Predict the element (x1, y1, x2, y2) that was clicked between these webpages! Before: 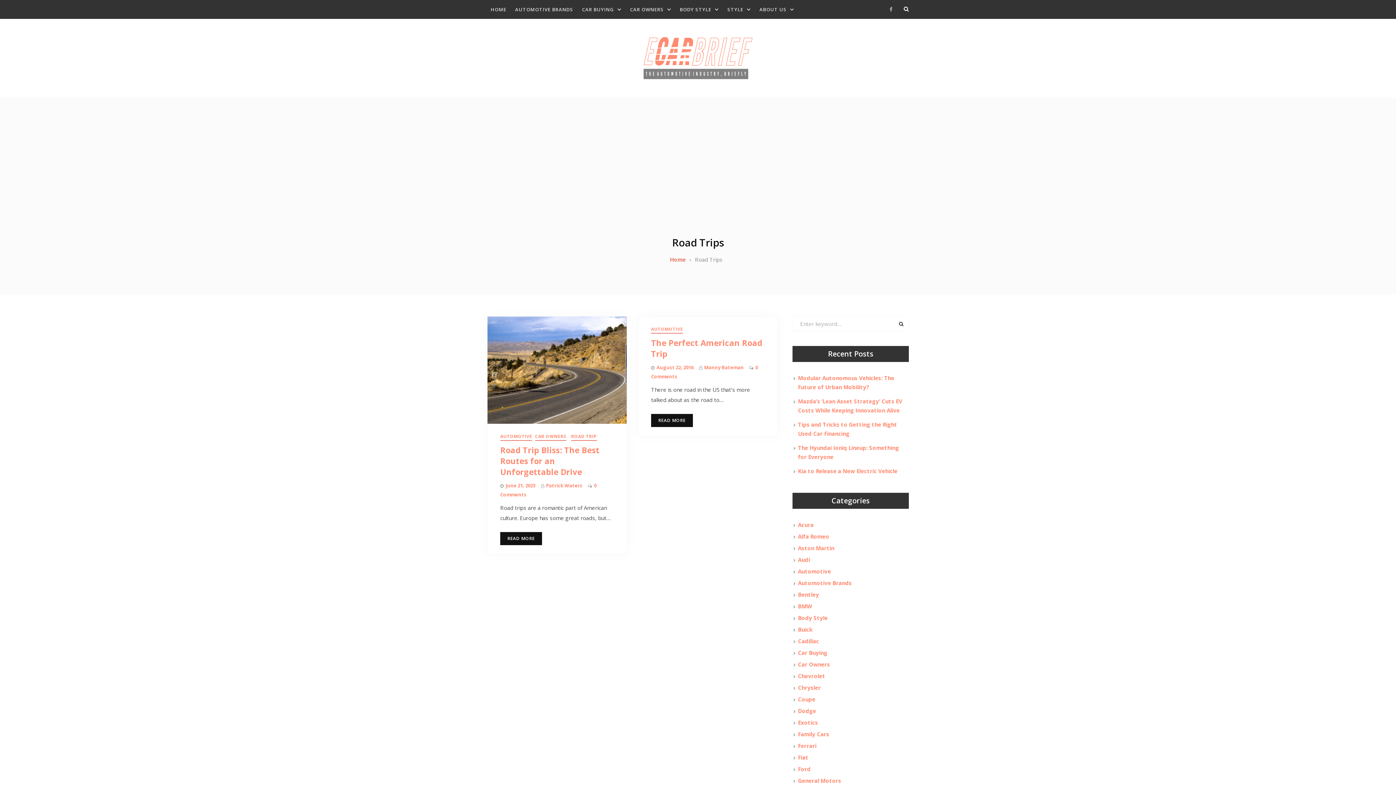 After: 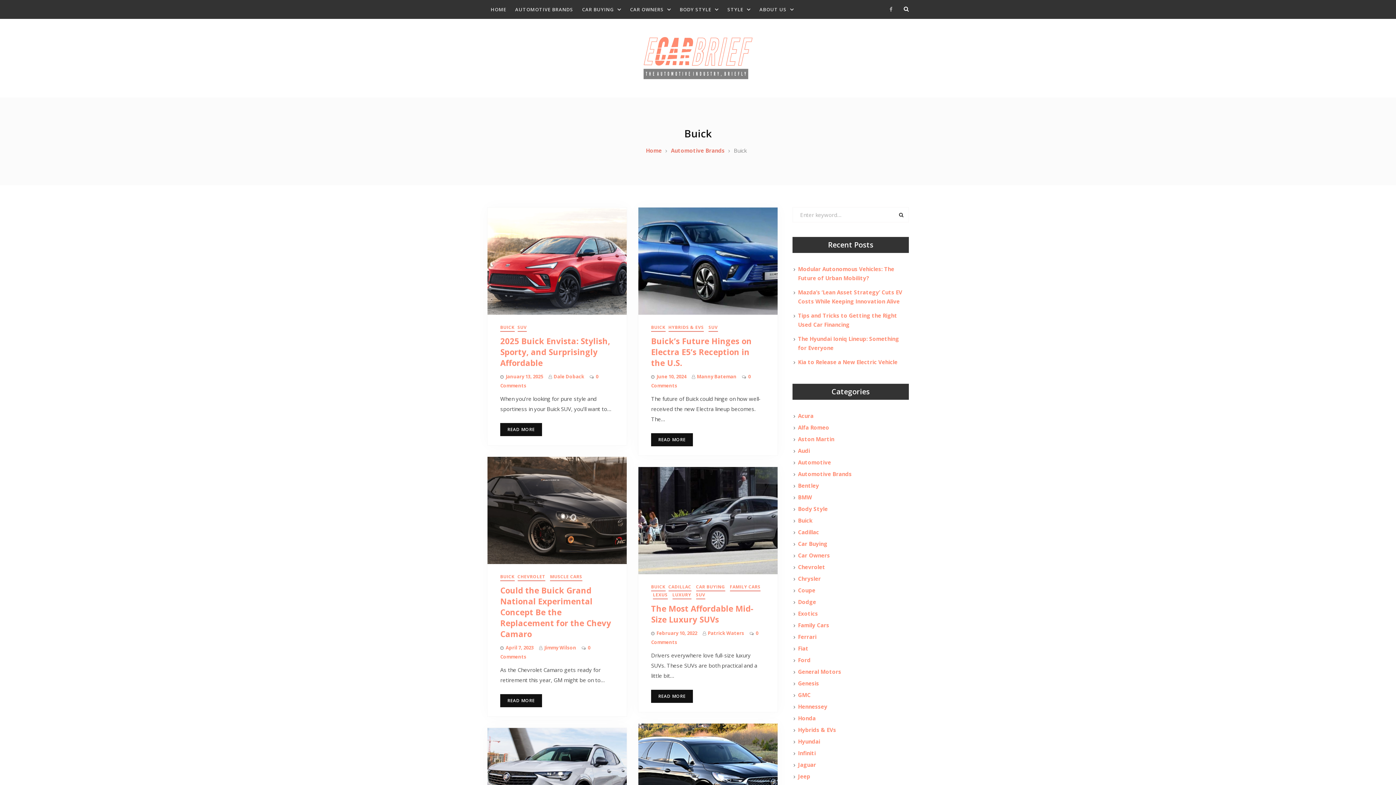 Action: label: Buick bbox: (798, 625, 812, 634)